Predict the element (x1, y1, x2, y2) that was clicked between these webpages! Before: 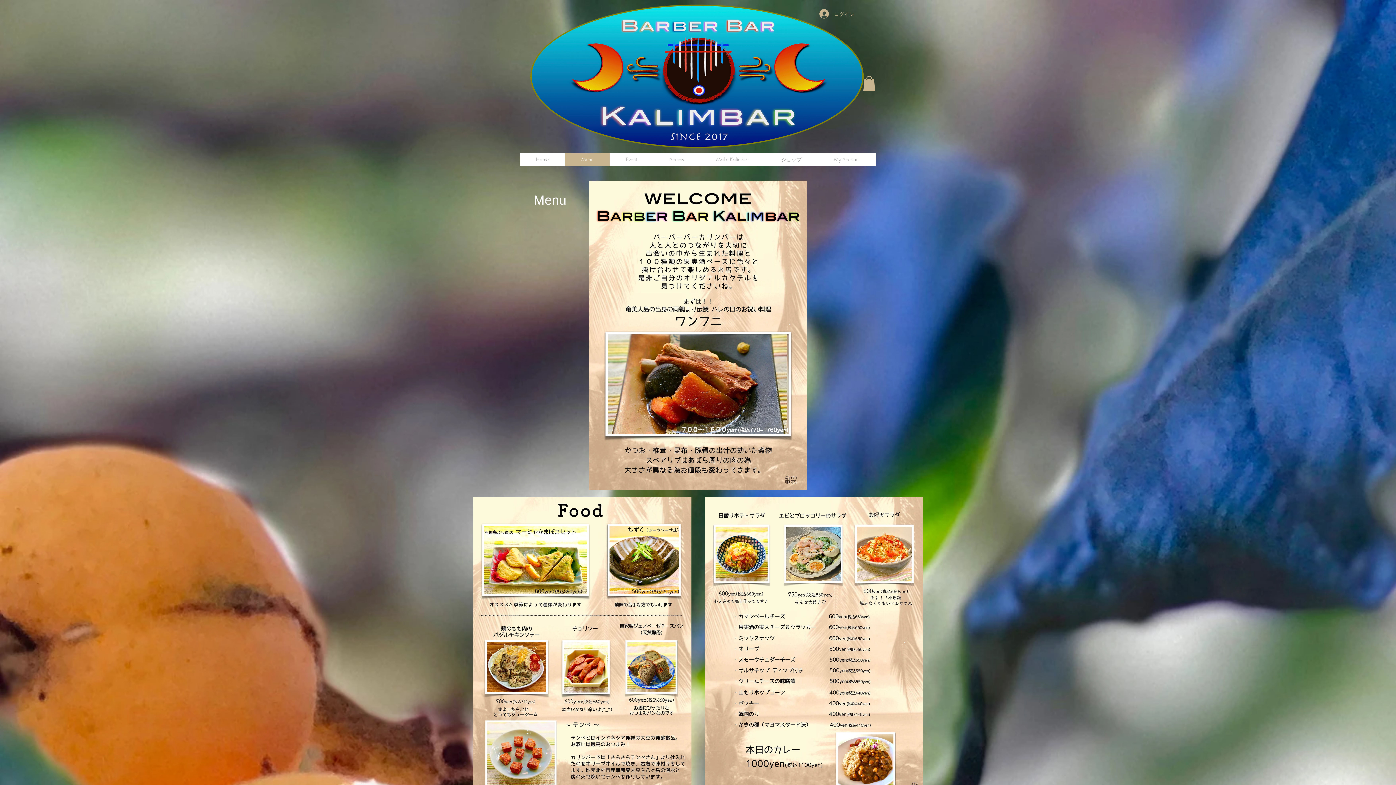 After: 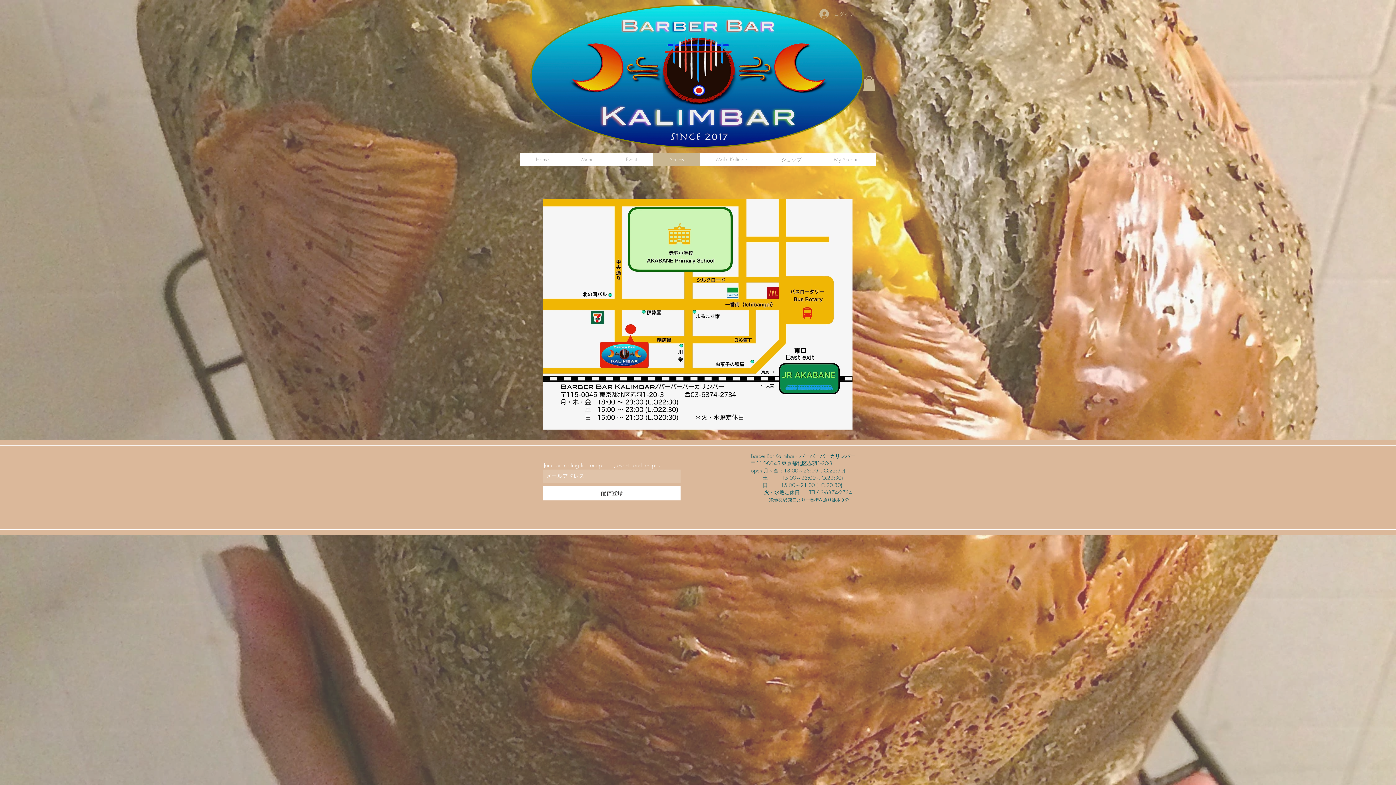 Action: bbox: (653, 153, 700, 166) label: Access